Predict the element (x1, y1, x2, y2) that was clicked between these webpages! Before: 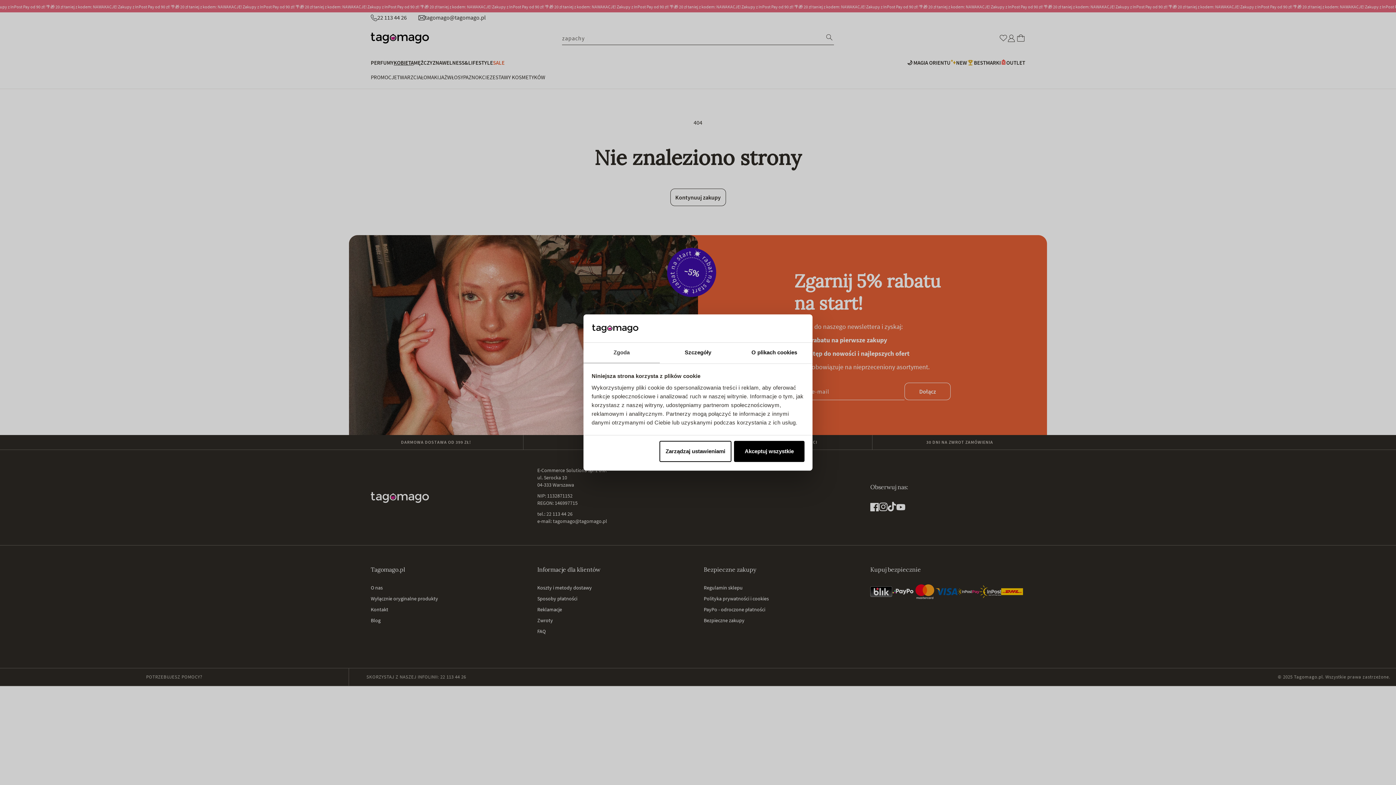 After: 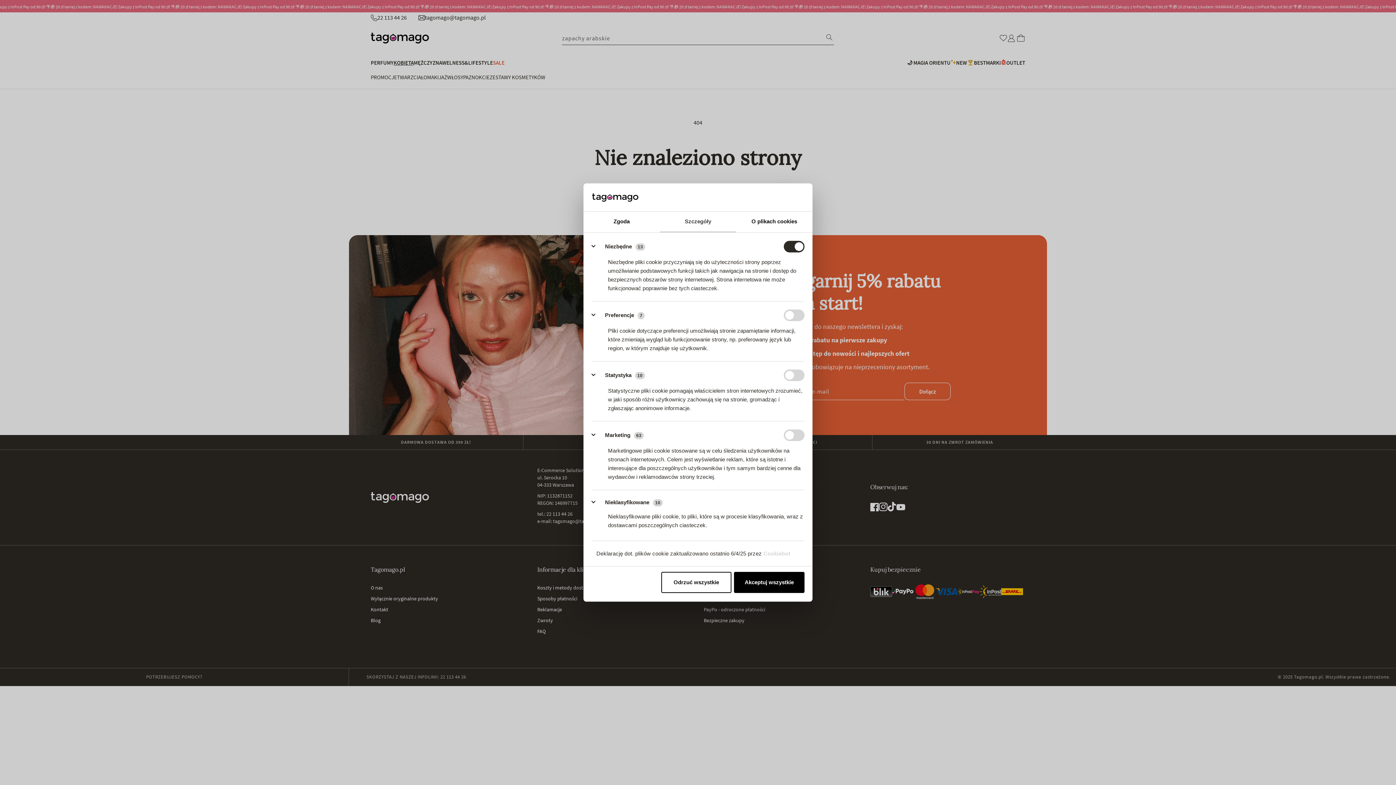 Action: label: Zarządzaj ustawieniami bbox: (659, 441, 731, 462)